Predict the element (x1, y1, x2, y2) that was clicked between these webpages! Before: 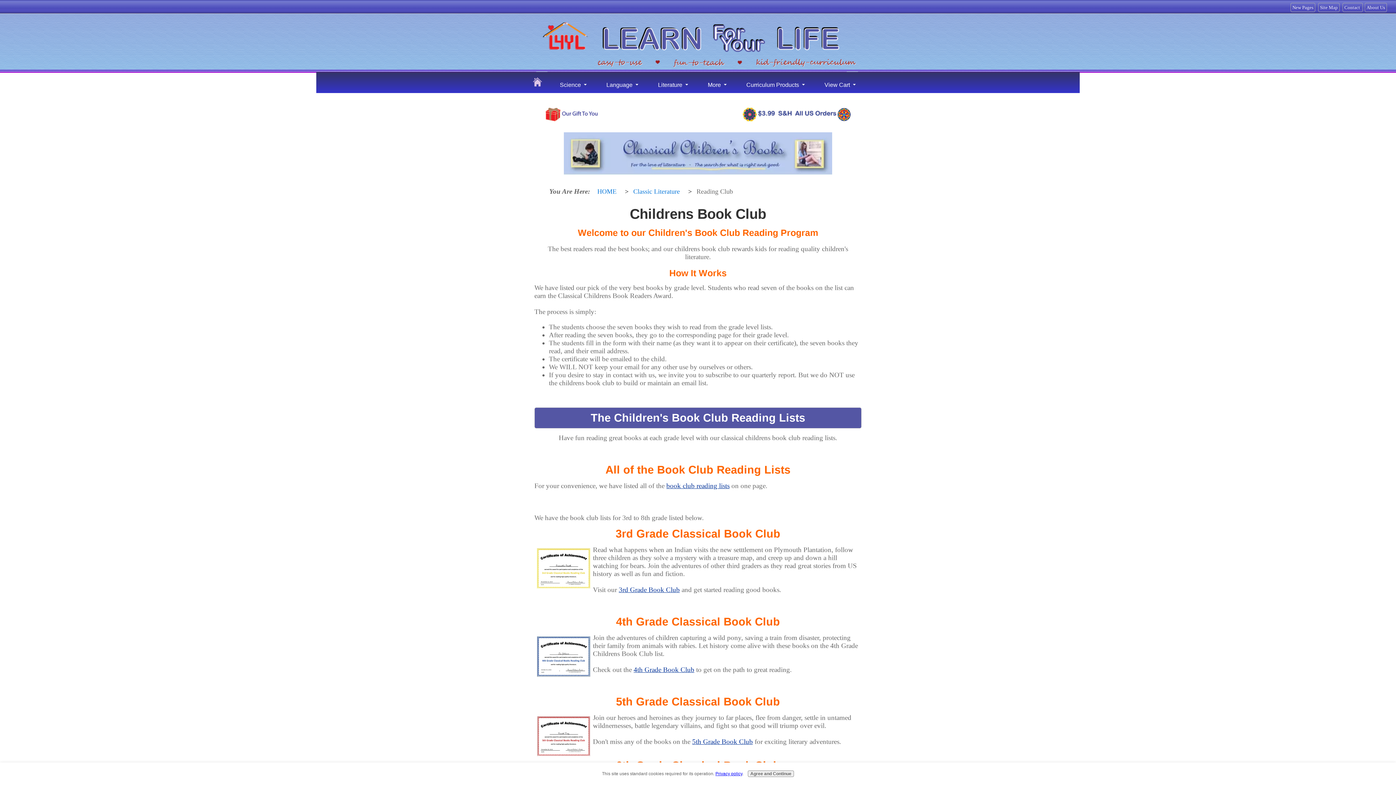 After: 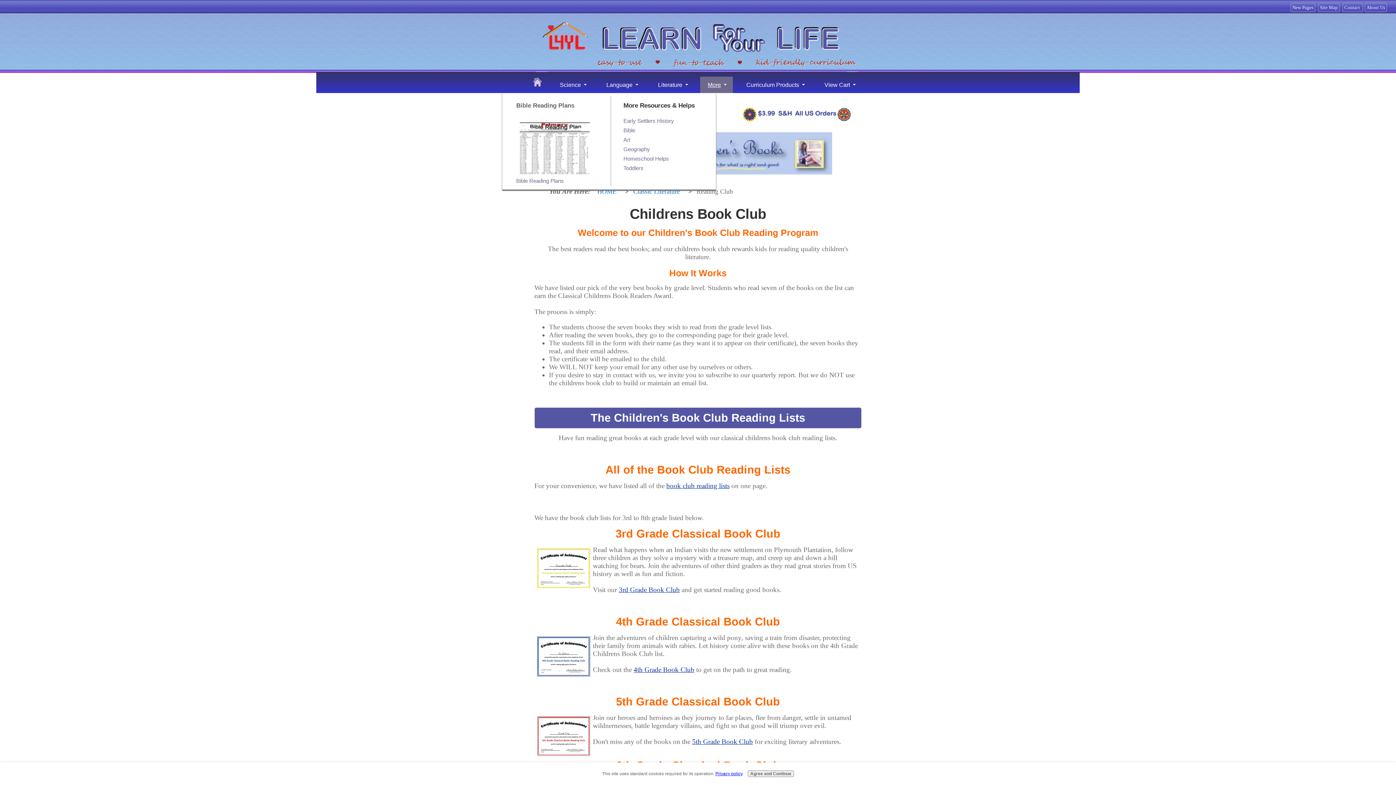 Action: bbox: (708, 76, 721, 92) label: More